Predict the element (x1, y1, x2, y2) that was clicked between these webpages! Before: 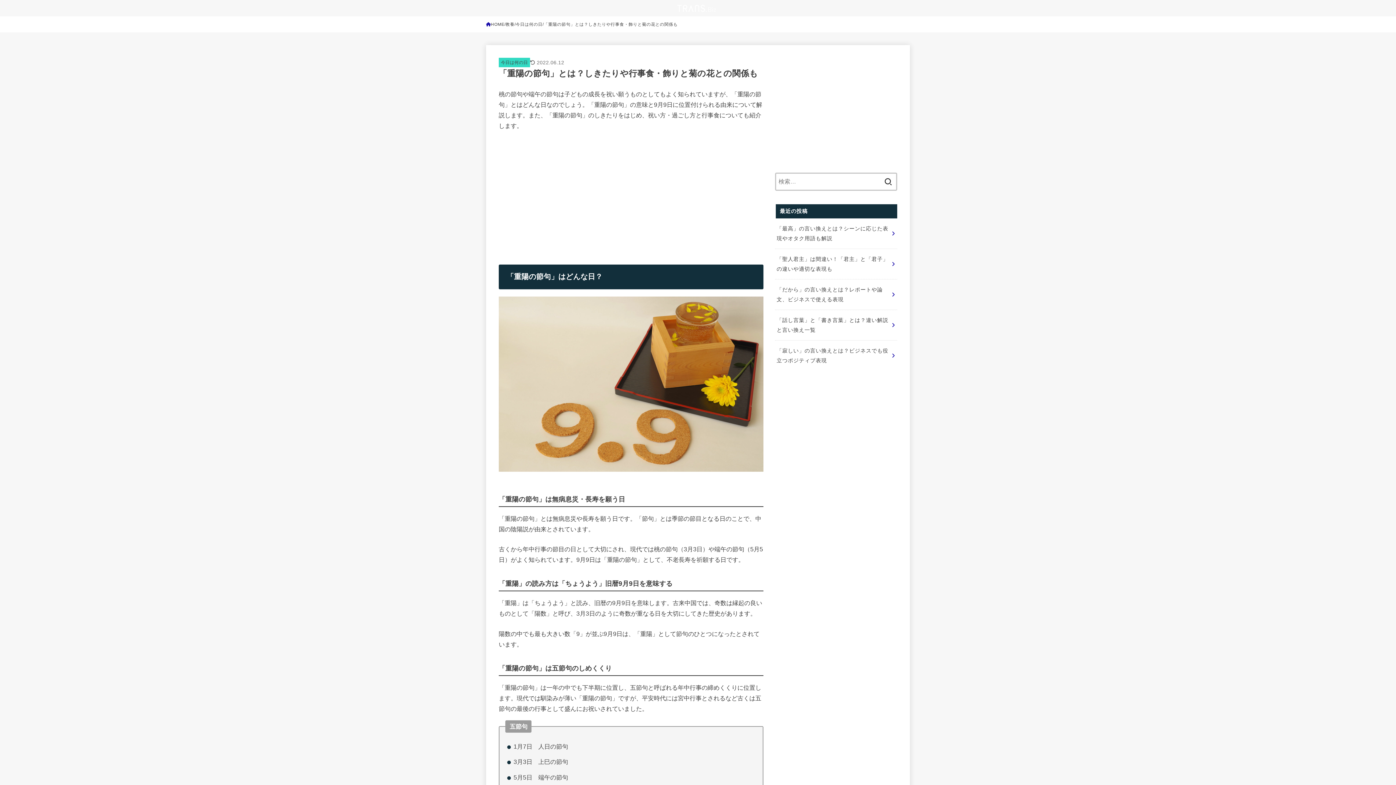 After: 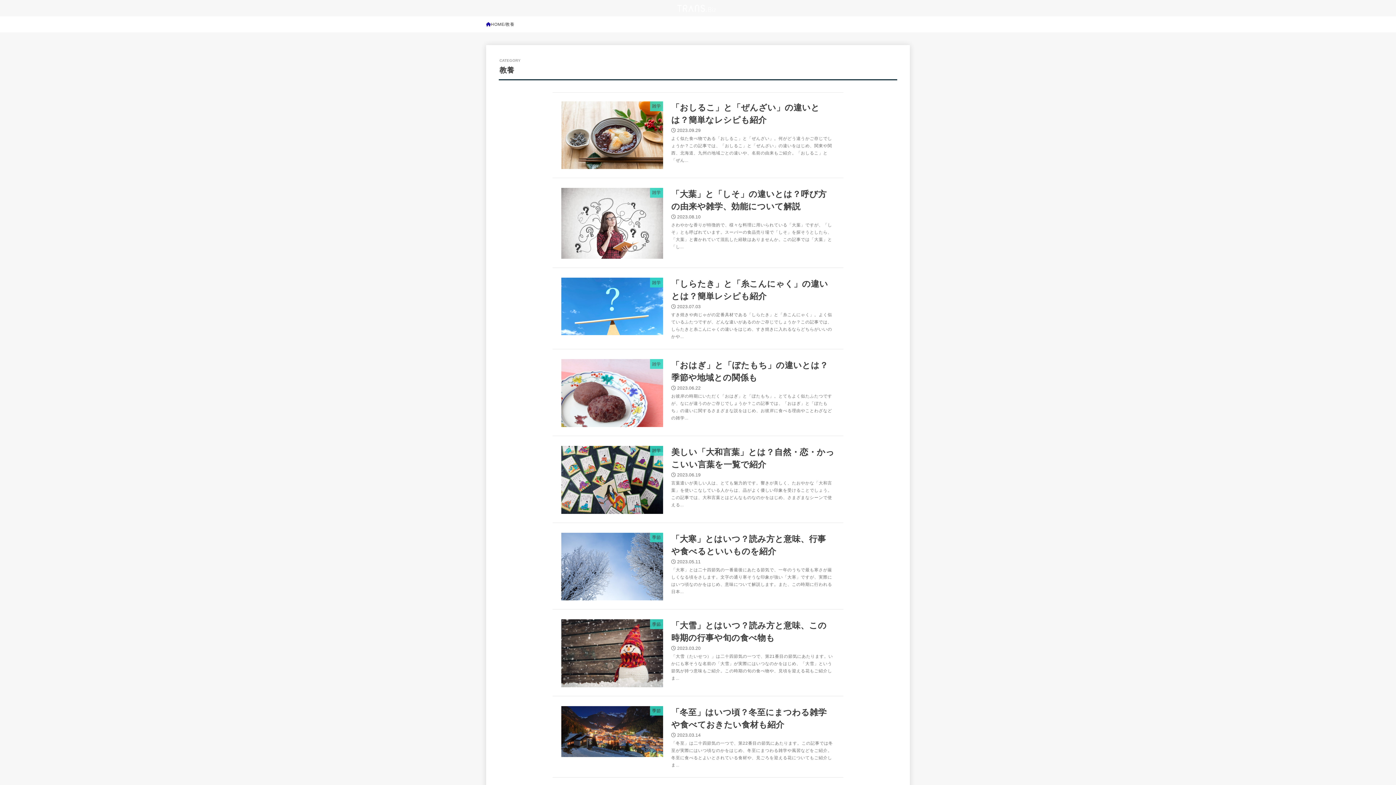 Action: bbox: (505, 20, 514, 28) label: 教養